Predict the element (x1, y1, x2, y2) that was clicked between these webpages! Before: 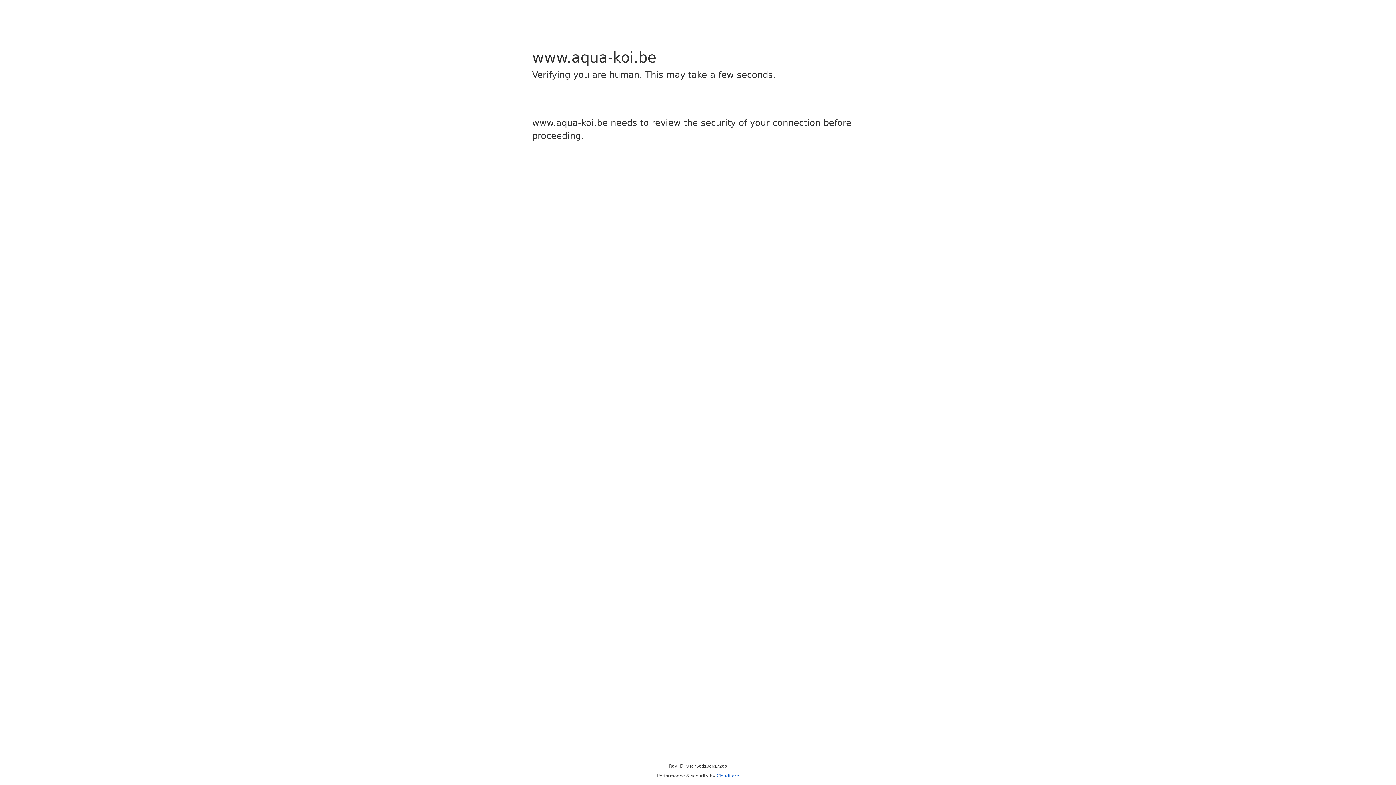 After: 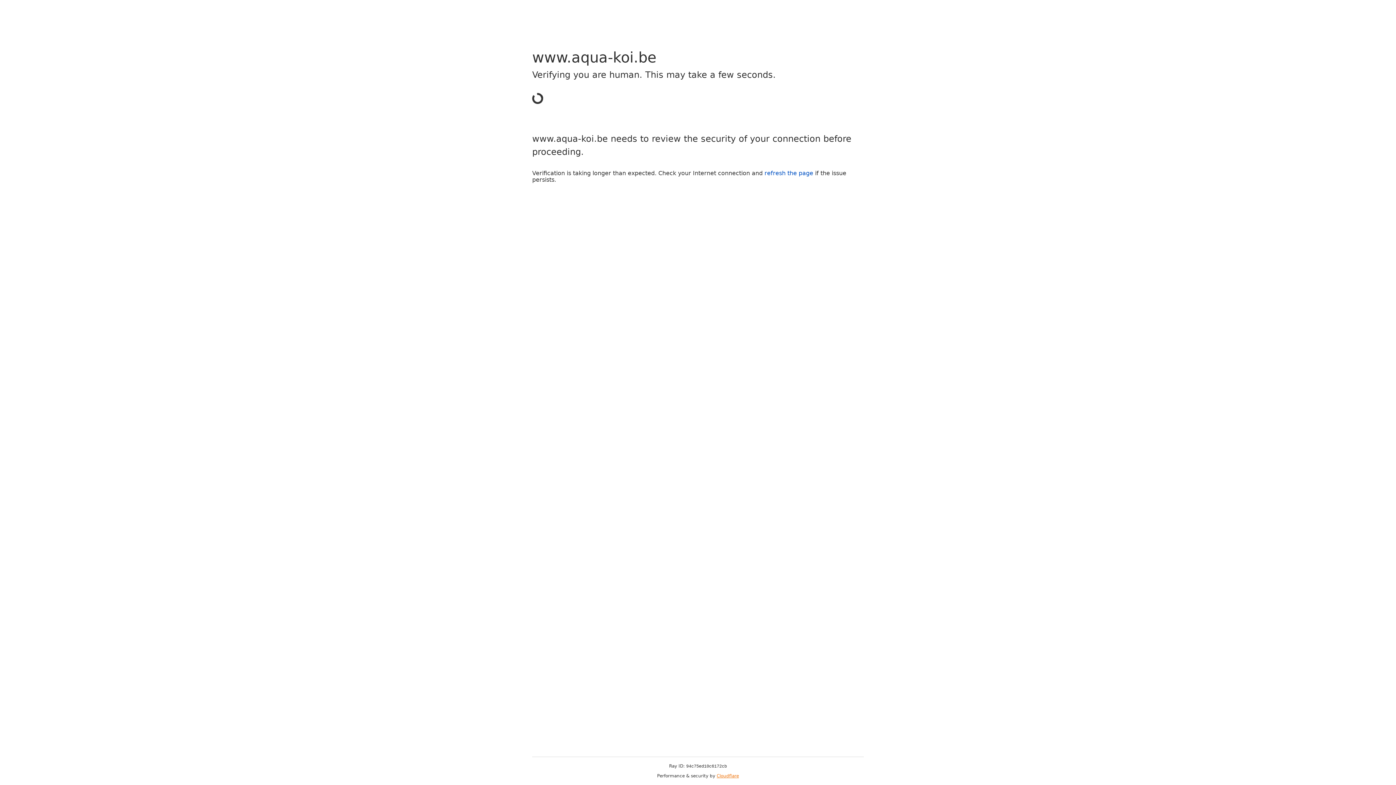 Action: bbox: (716, 773, 739, 778) label: Cloudflare